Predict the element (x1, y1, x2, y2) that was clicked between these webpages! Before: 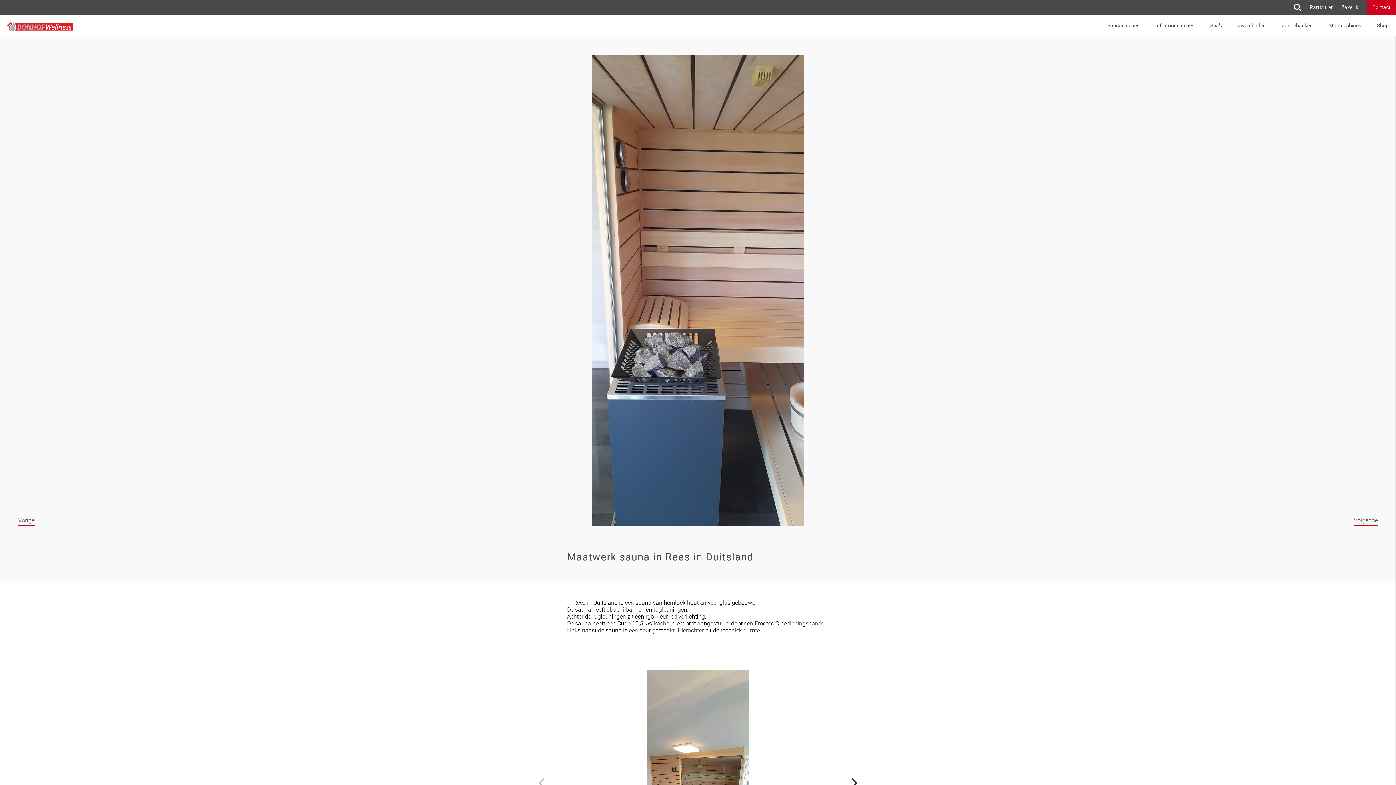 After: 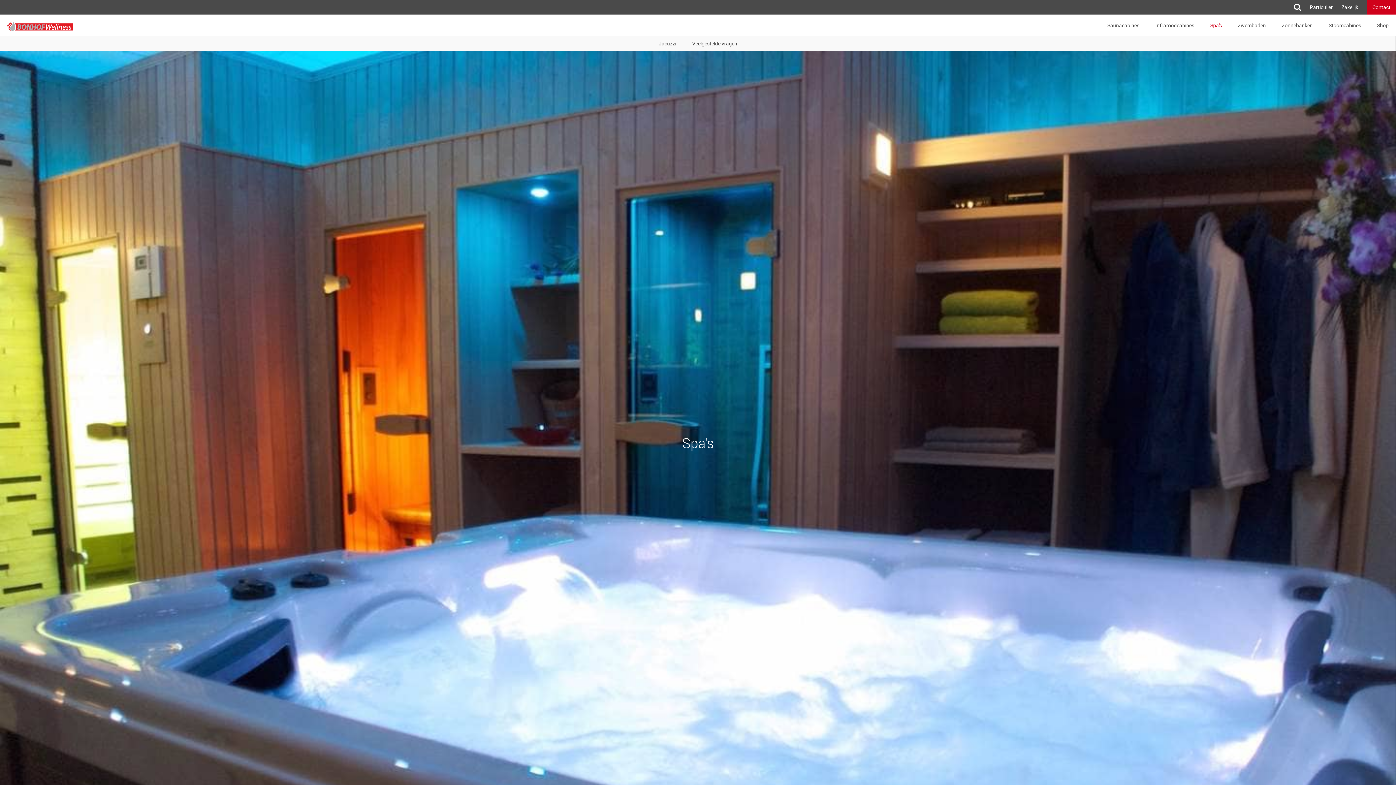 Action: bbox: (1210, 14, 1222, 36) label: Spa's